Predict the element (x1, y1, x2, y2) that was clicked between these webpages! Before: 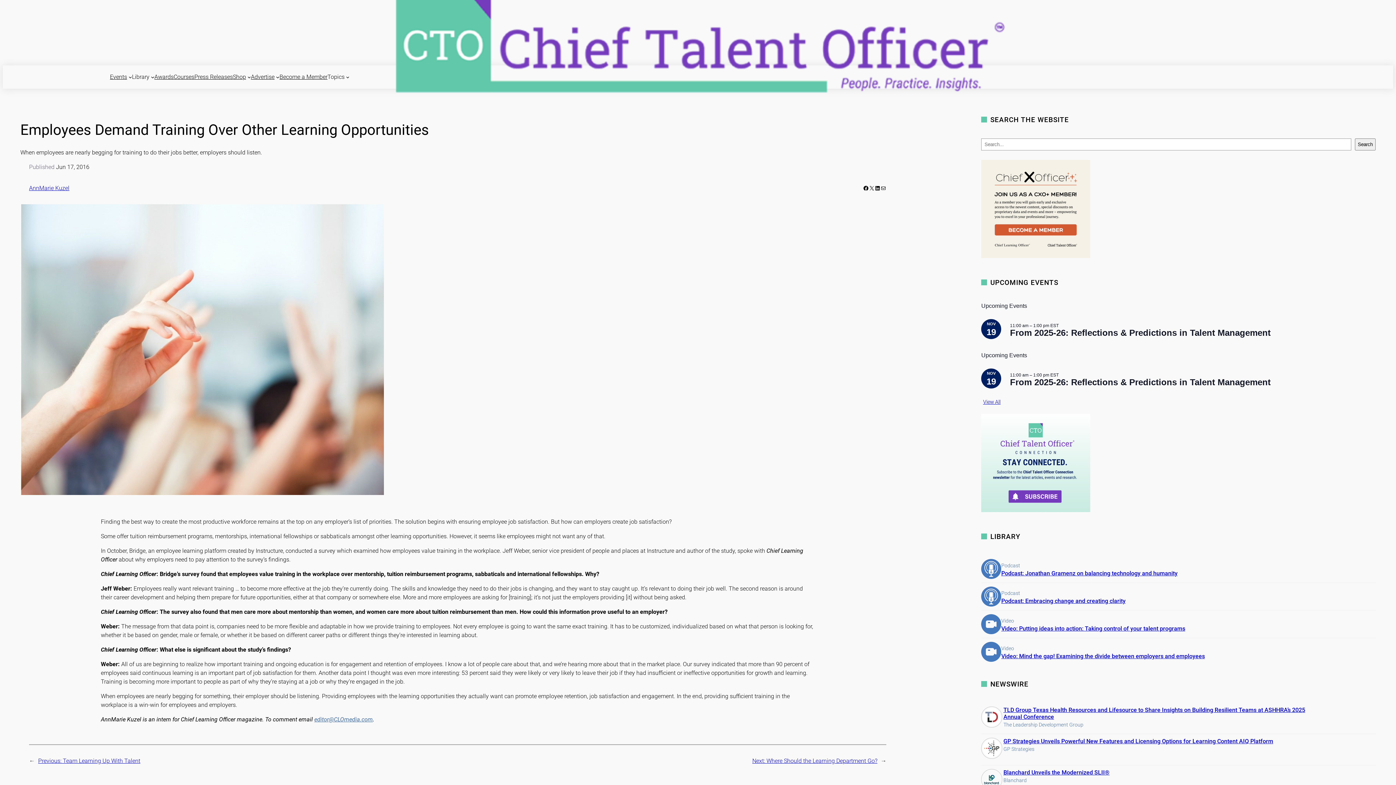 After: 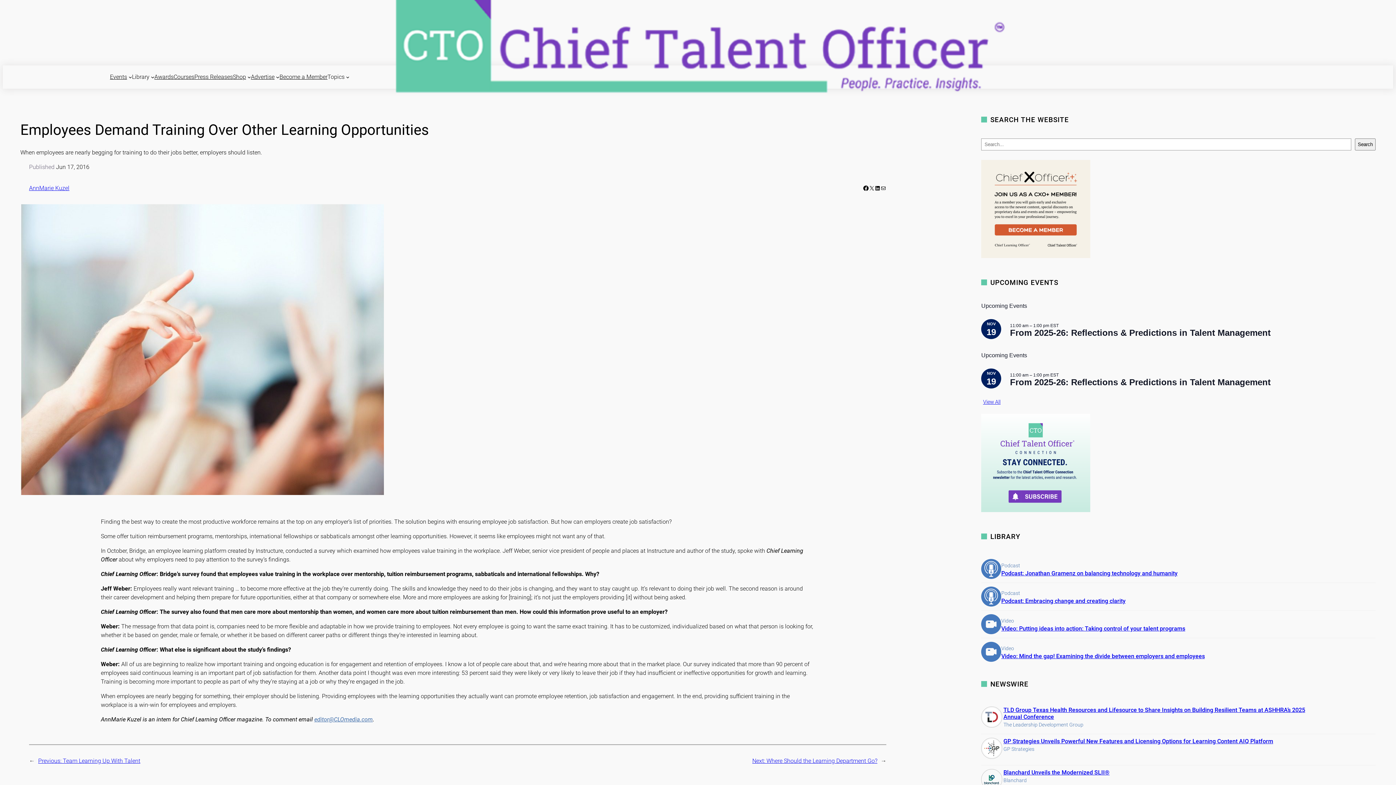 Action: bbox: (863, 185, 869, 191) label: Facebook